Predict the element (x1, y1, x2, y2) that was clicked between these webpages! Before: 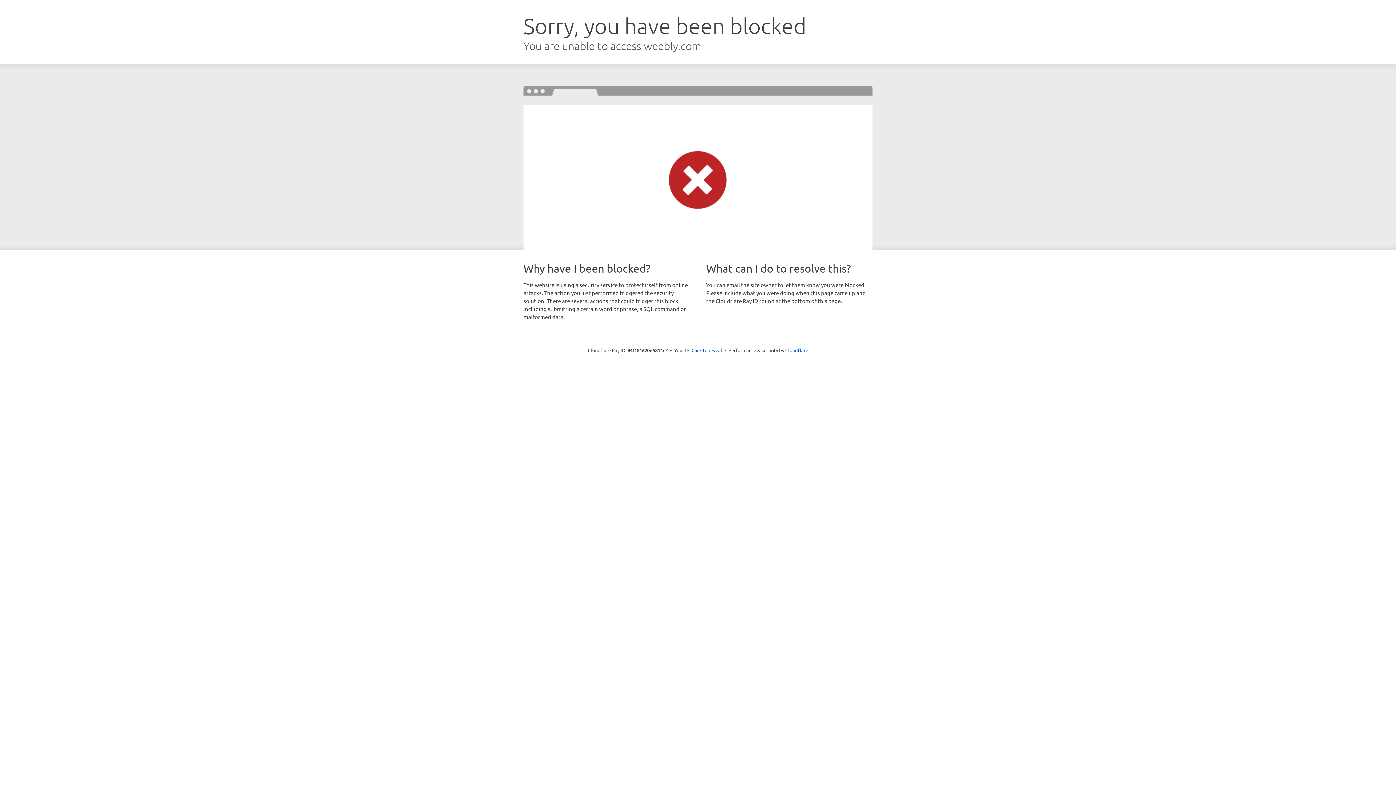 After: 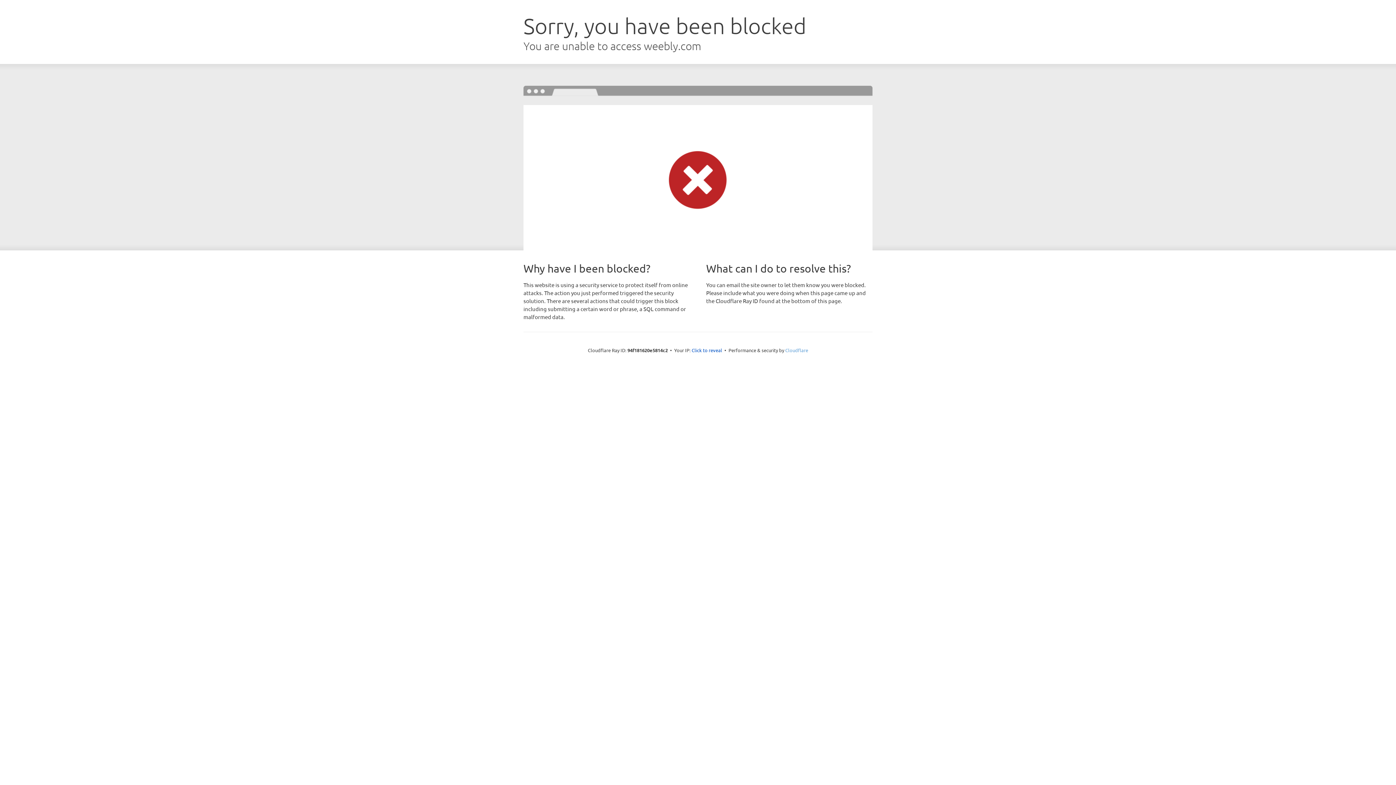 Action: label: Cloudflare bbox: (785, 347, 808, 353)